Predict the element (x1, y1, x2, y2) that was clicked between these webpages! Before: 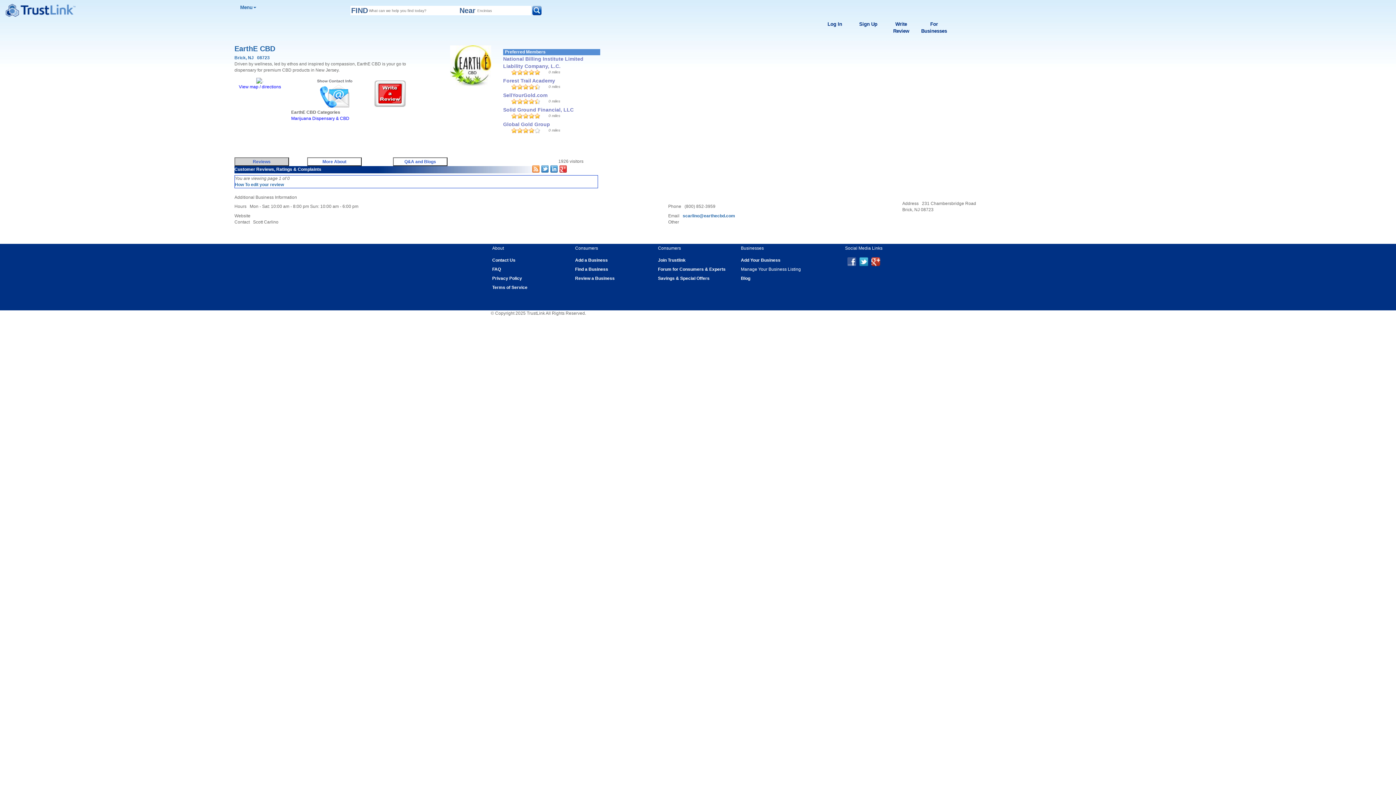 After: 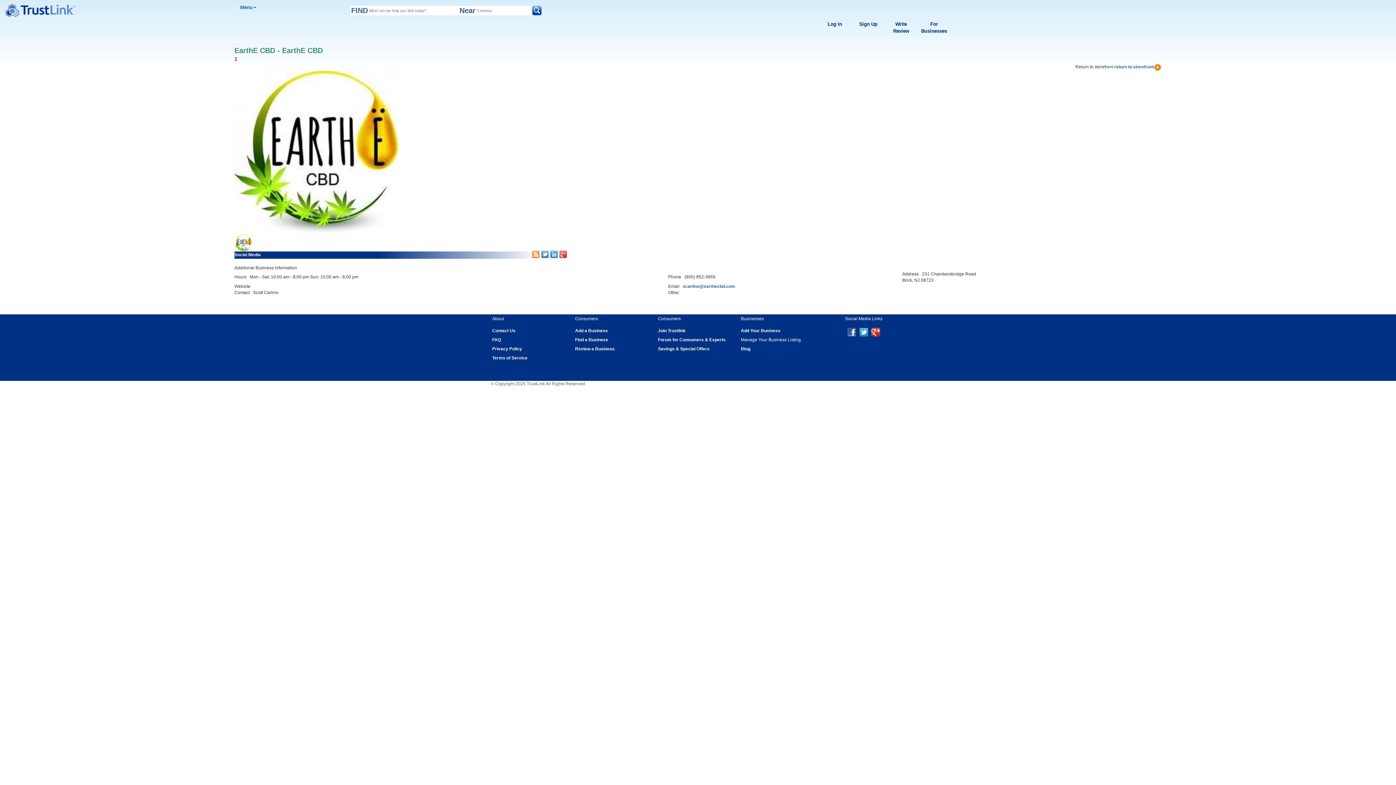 Action: bbox: (450, 63, 491, 68)